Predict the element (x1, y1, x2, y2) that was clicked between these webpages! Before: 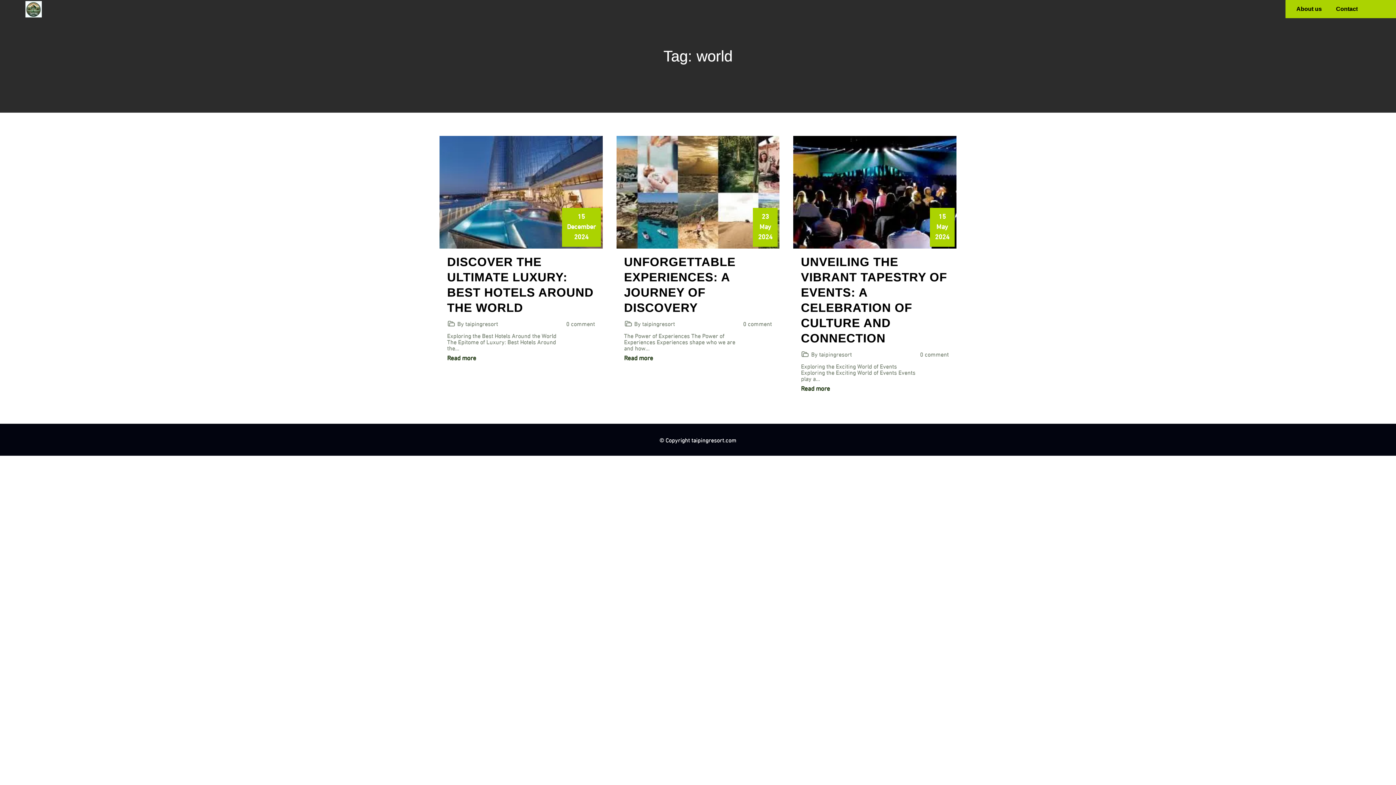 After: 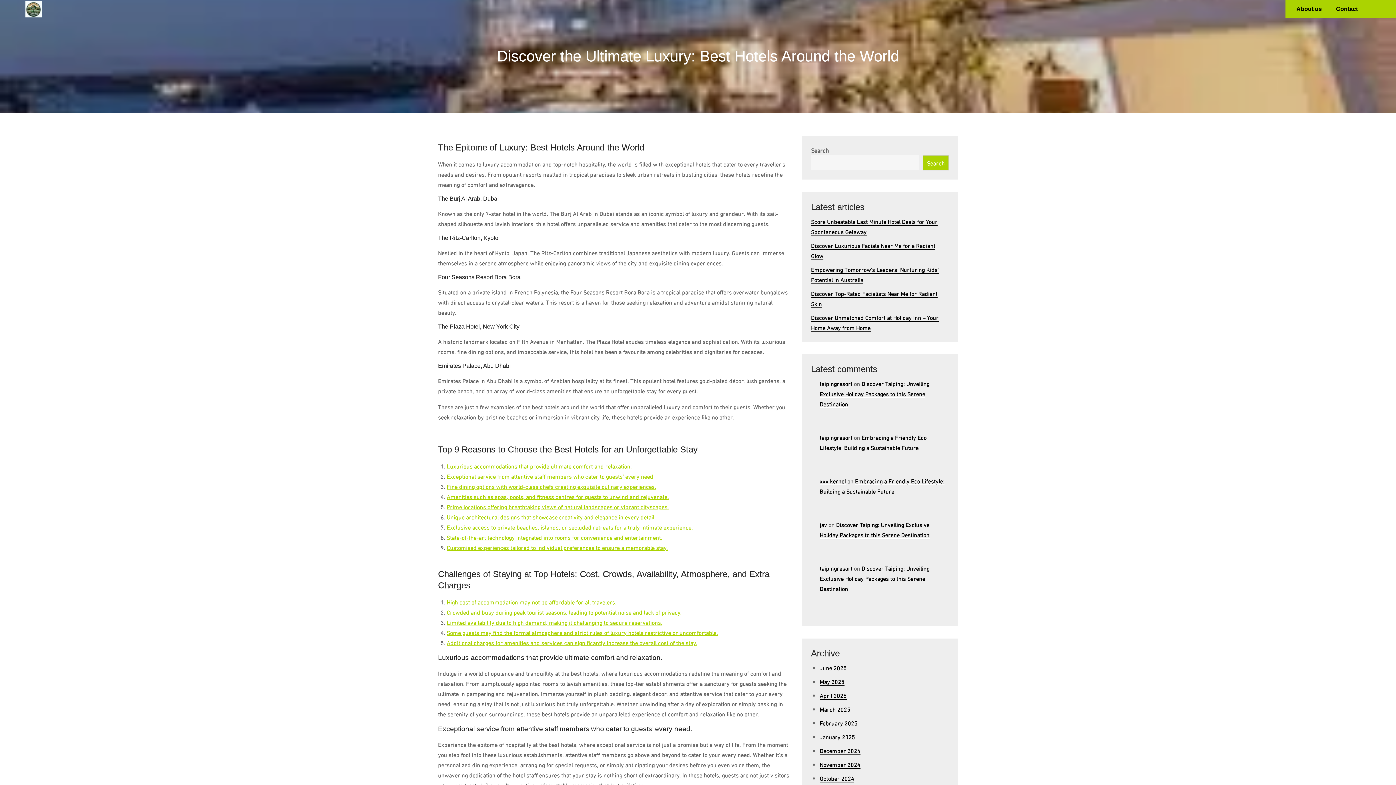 Action: label: 15 December 2024 bbox: (567, 233, 595, 243)